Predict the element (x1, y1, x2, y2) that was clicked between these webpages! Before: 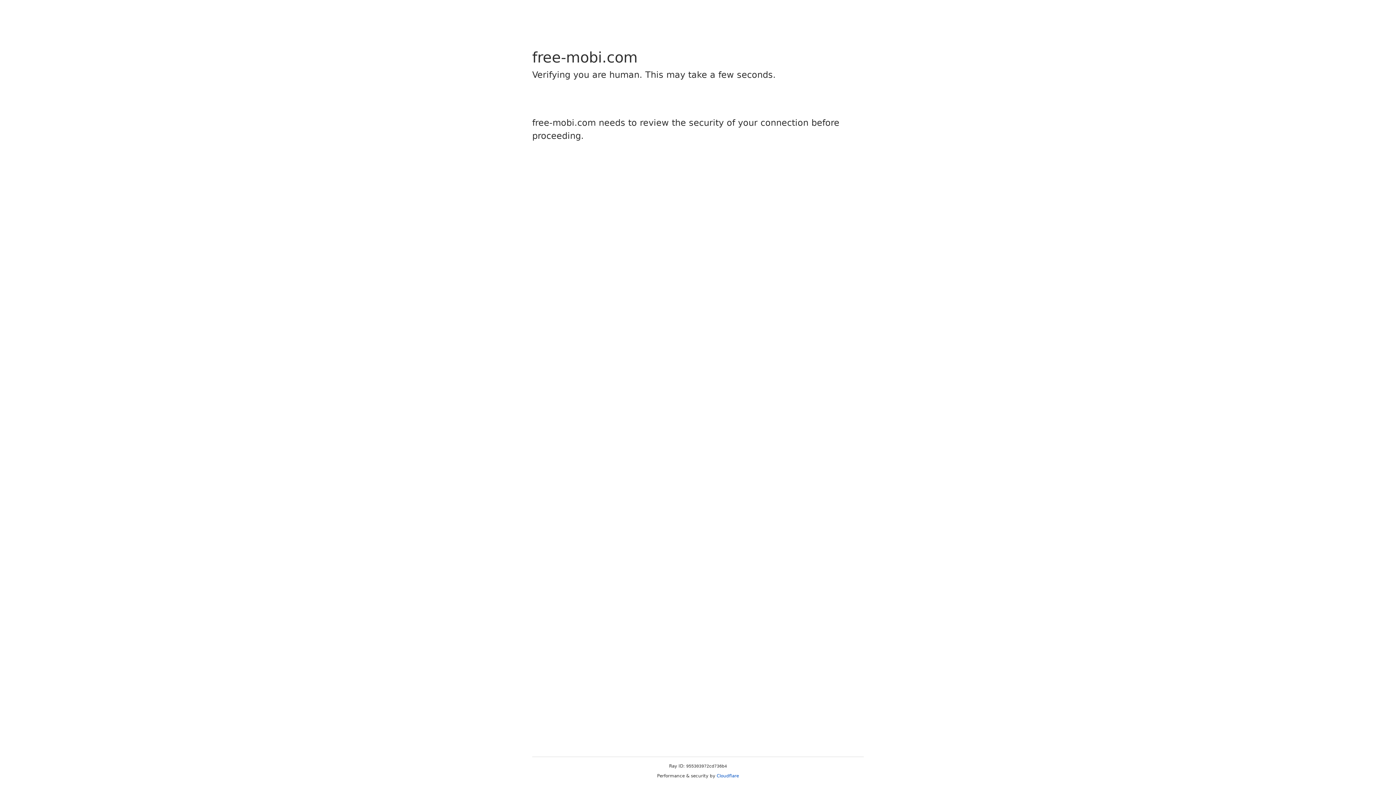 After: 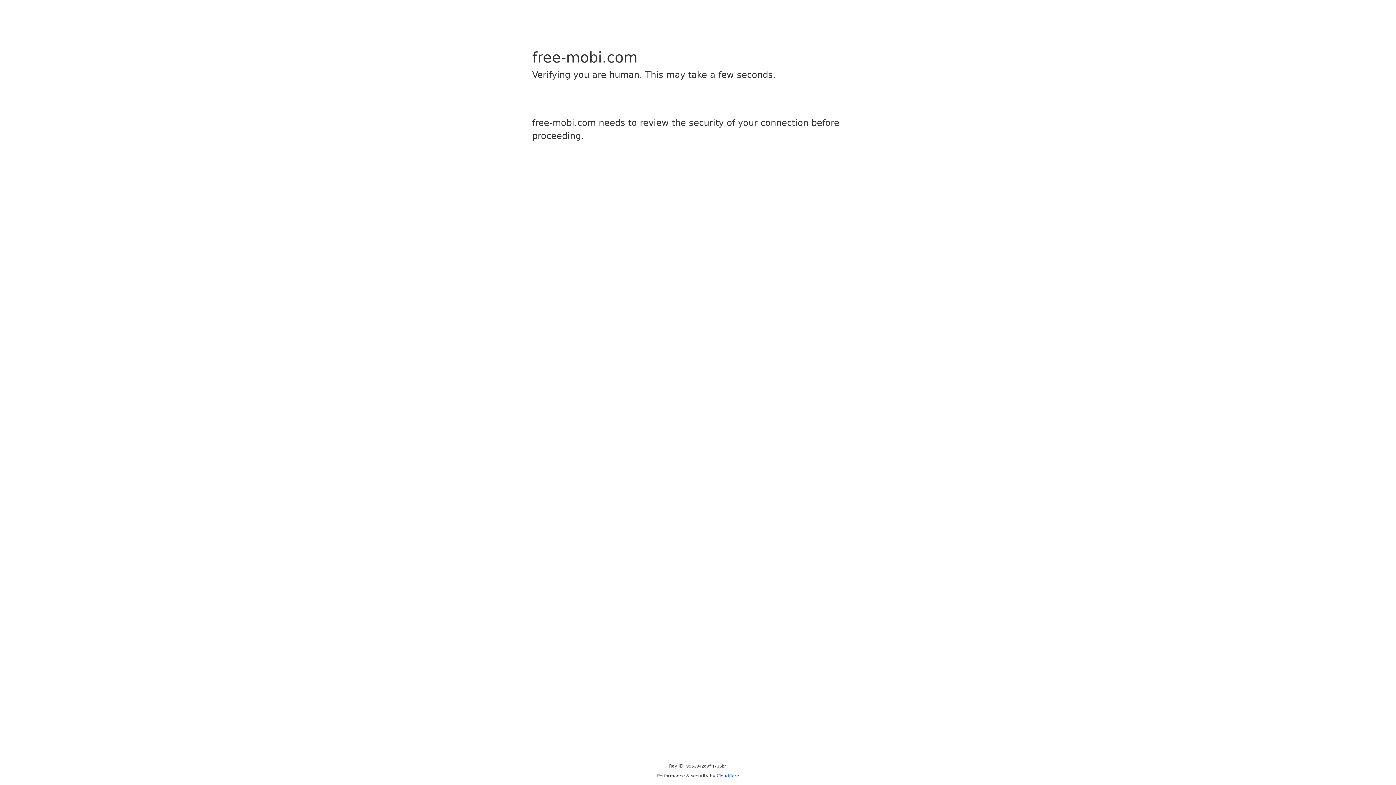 Action: bbox: (716, 773, 739, 778) label: Cloudflare